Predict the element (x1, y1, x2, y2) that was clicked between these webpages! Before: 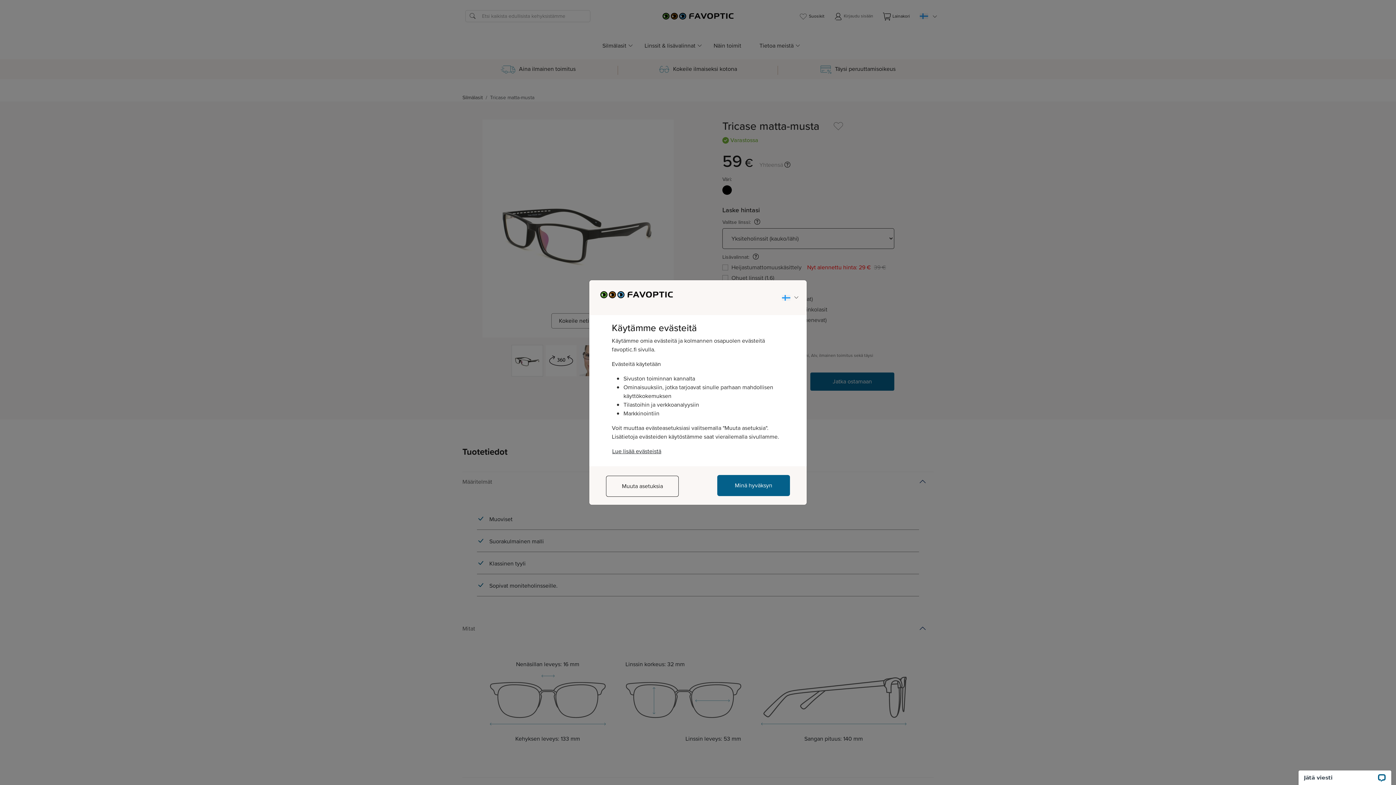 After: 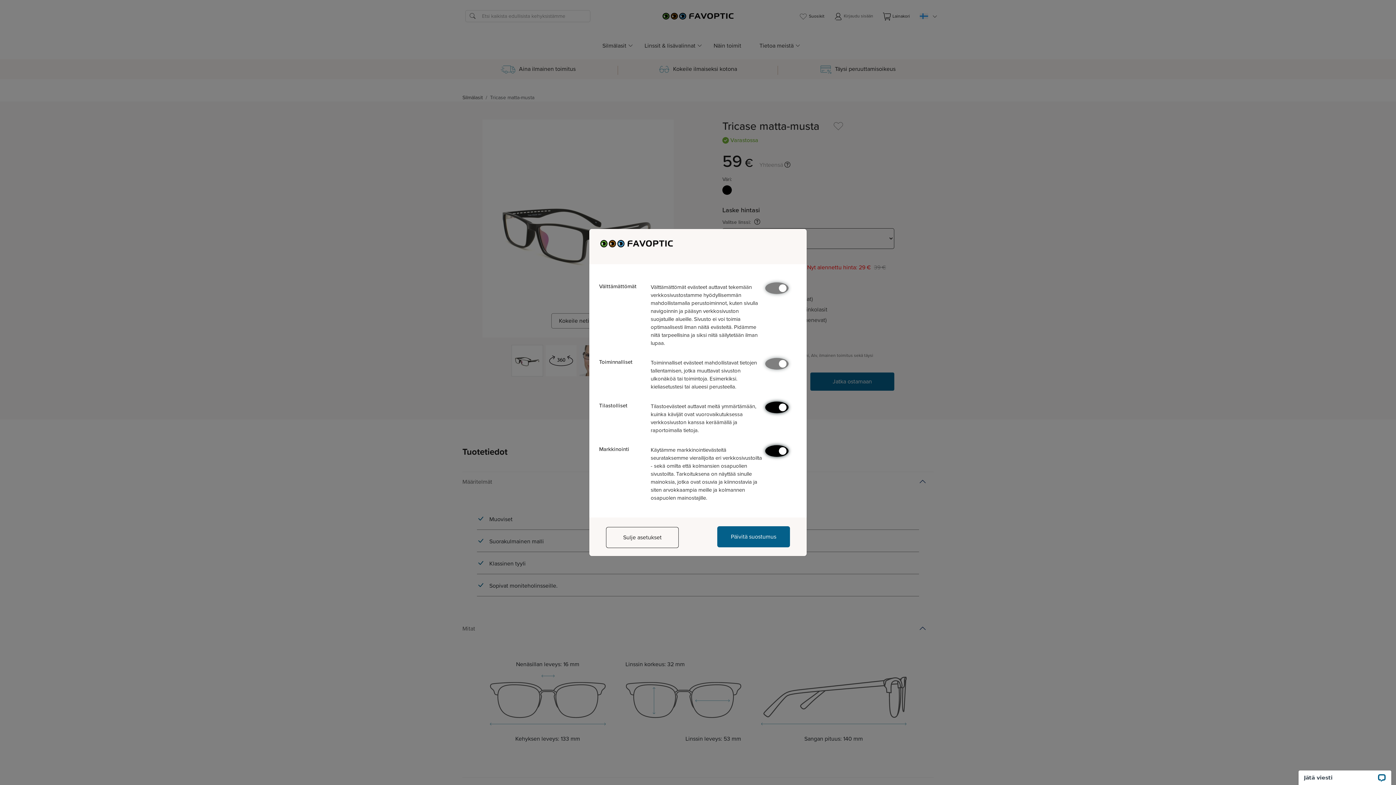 Action: bbox: (606, 475, 678, 496) label: Muuta asetuksia